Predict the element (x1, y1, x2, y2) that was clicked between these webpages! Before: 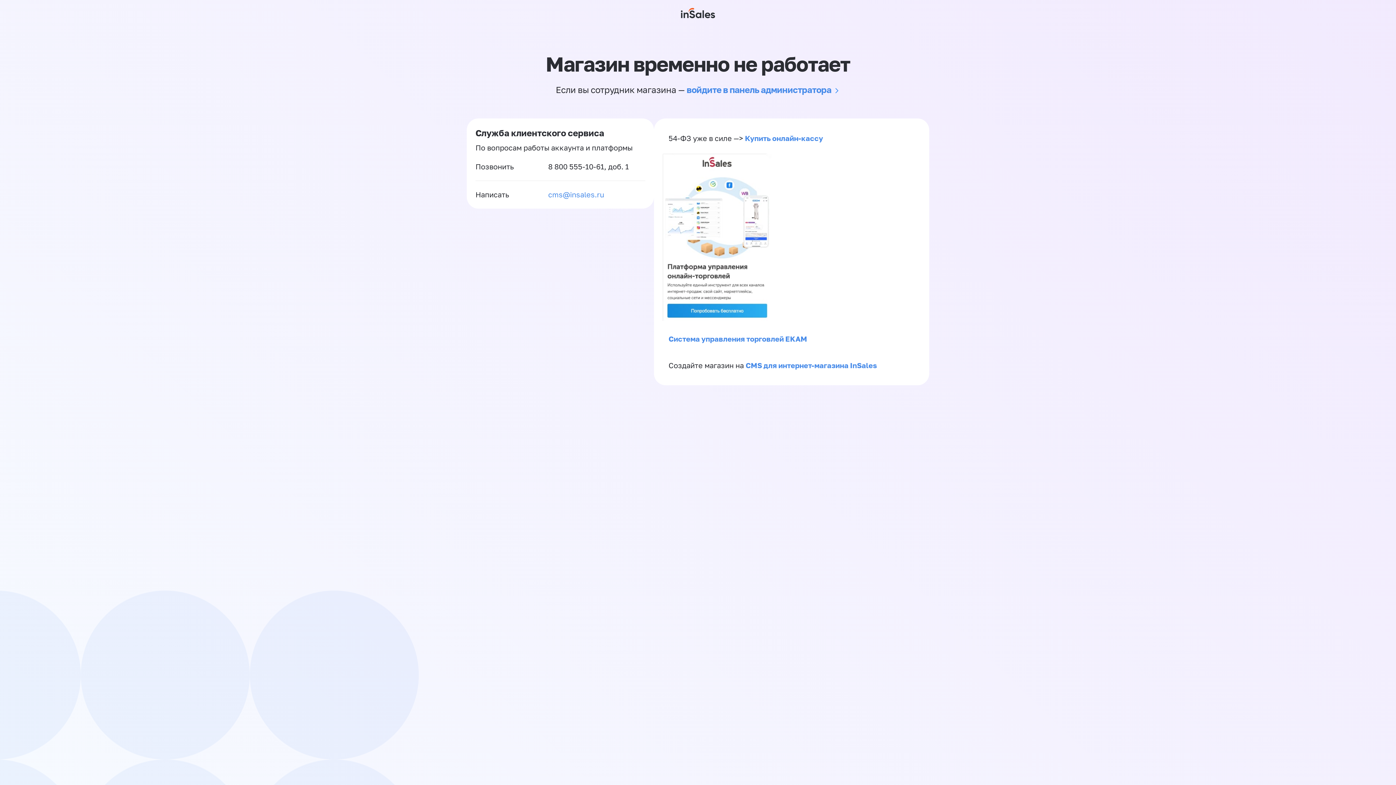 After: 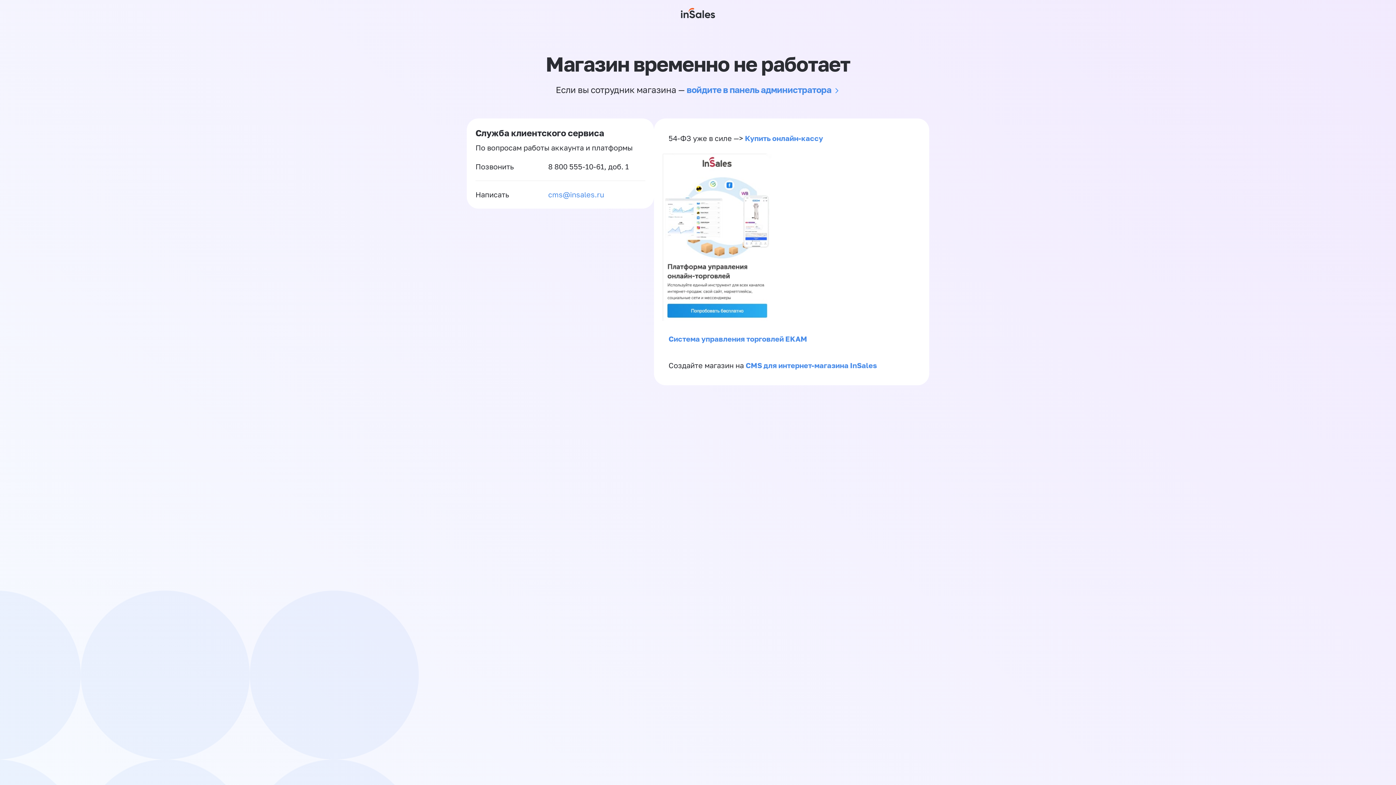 Action: label: 8 800 555-10-61 bbox: (548, 162, 604, 170)